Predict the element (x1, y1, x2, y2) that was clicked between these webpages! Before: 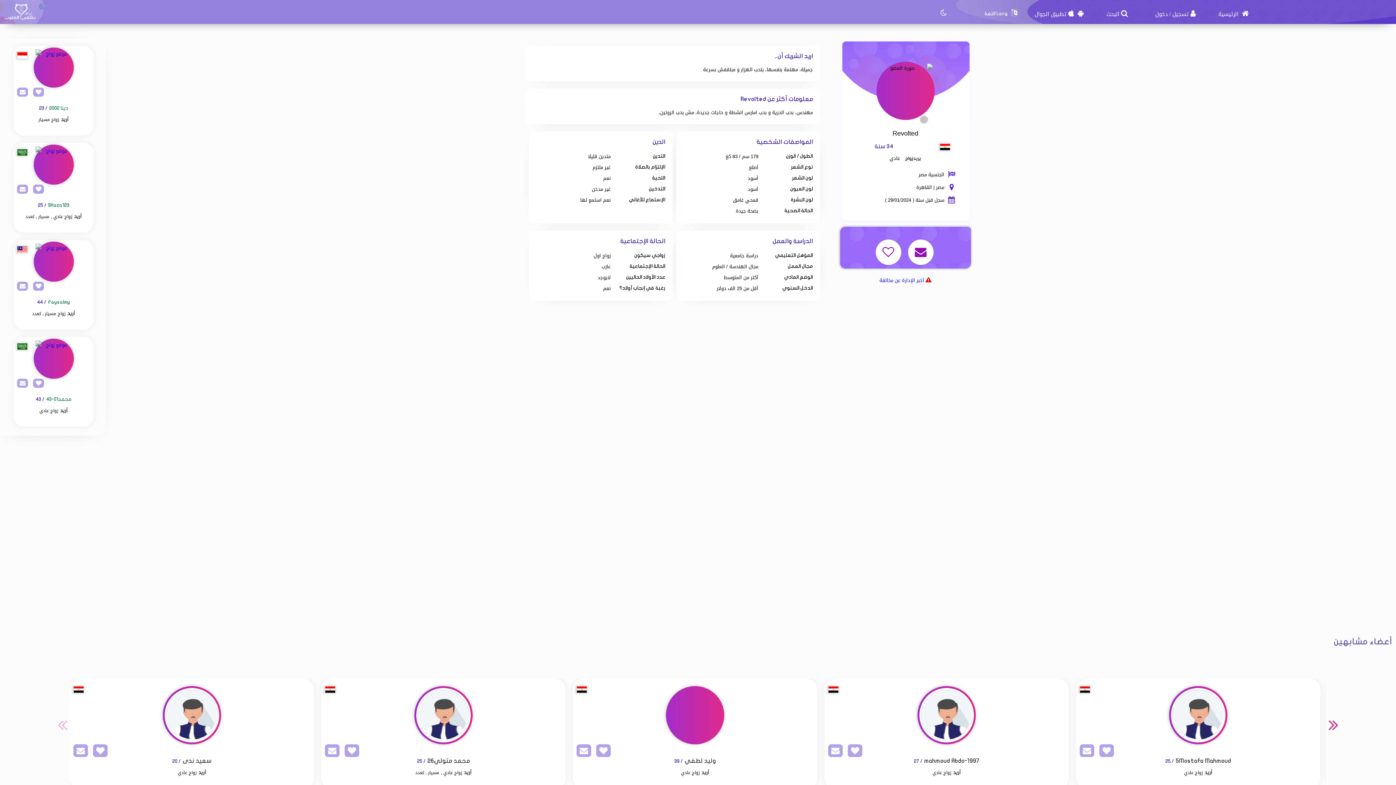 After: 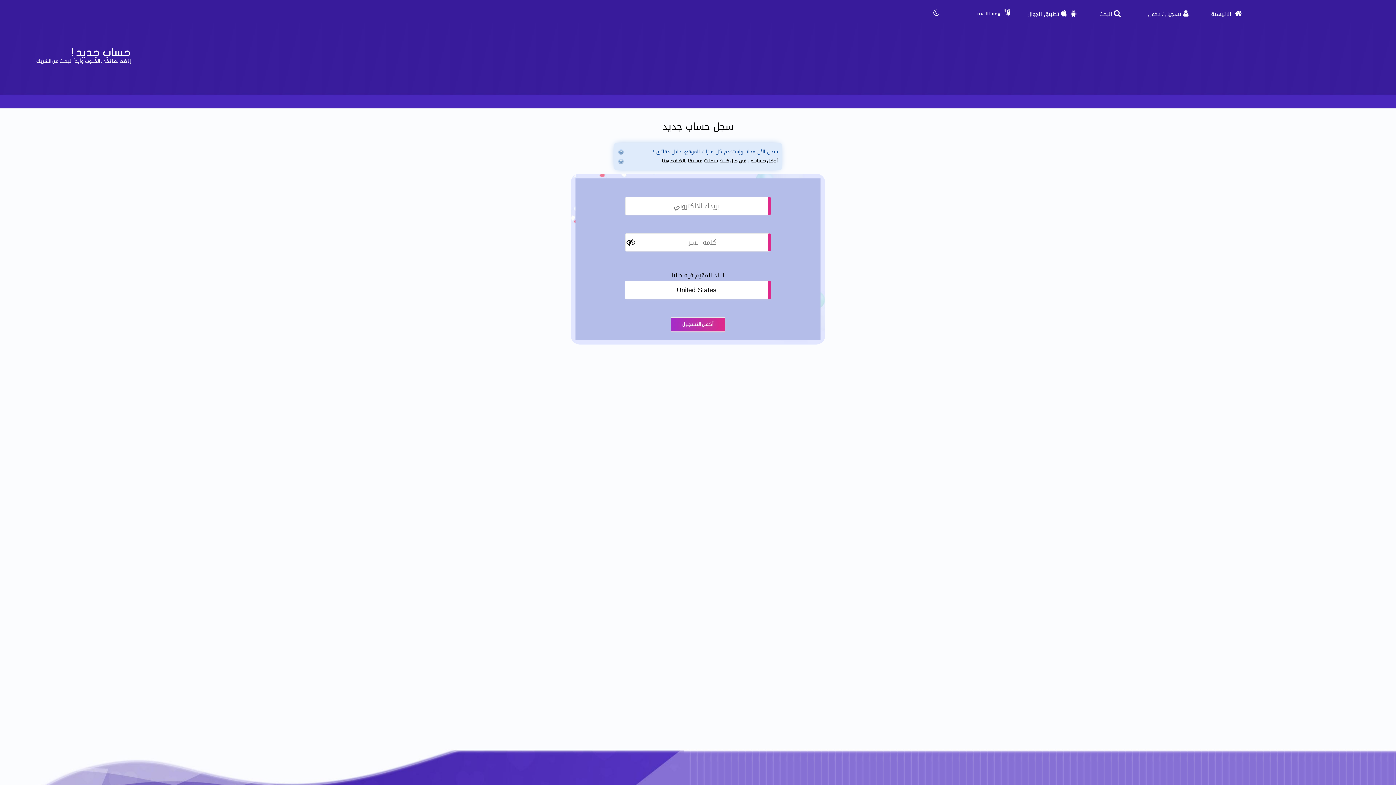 Action: bbox: (13, 185, 28, 194) label: SendPM